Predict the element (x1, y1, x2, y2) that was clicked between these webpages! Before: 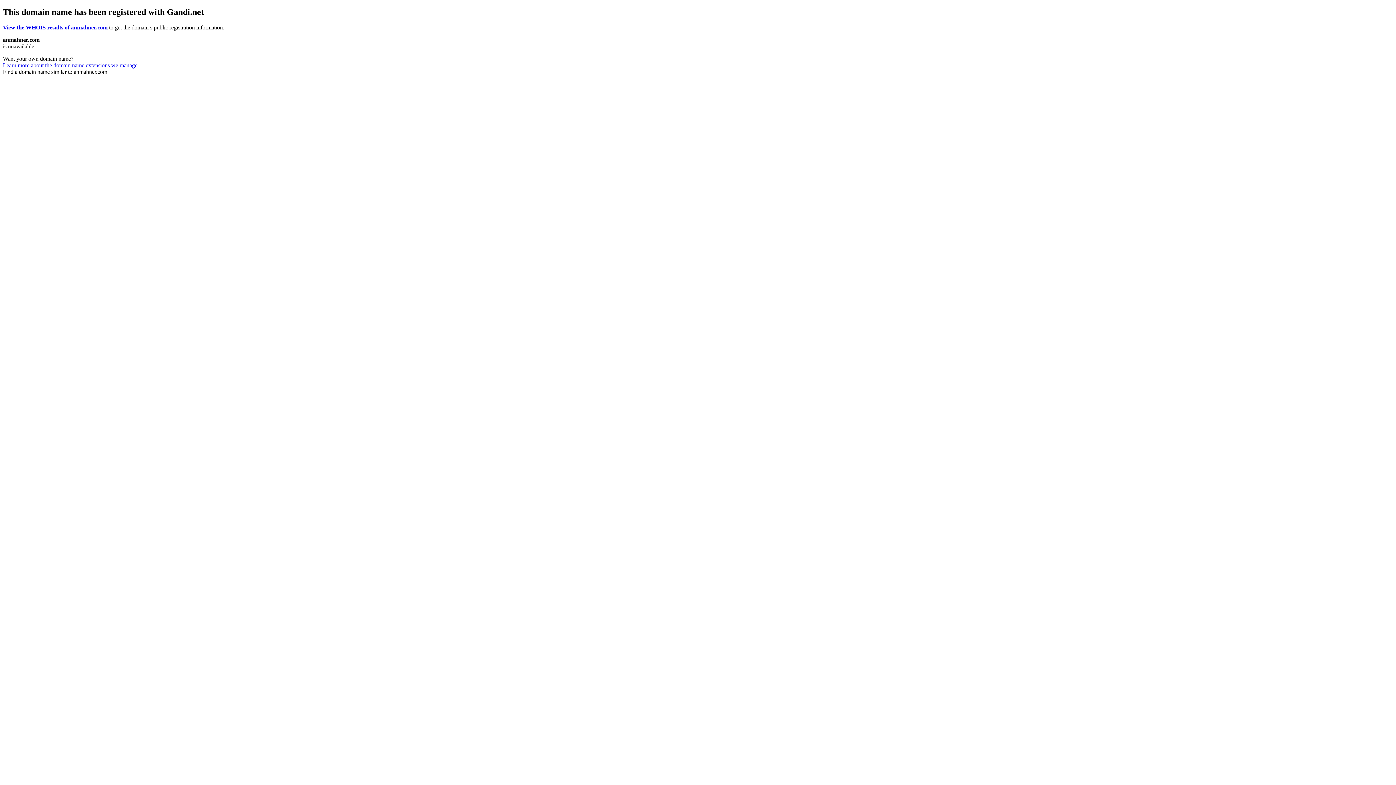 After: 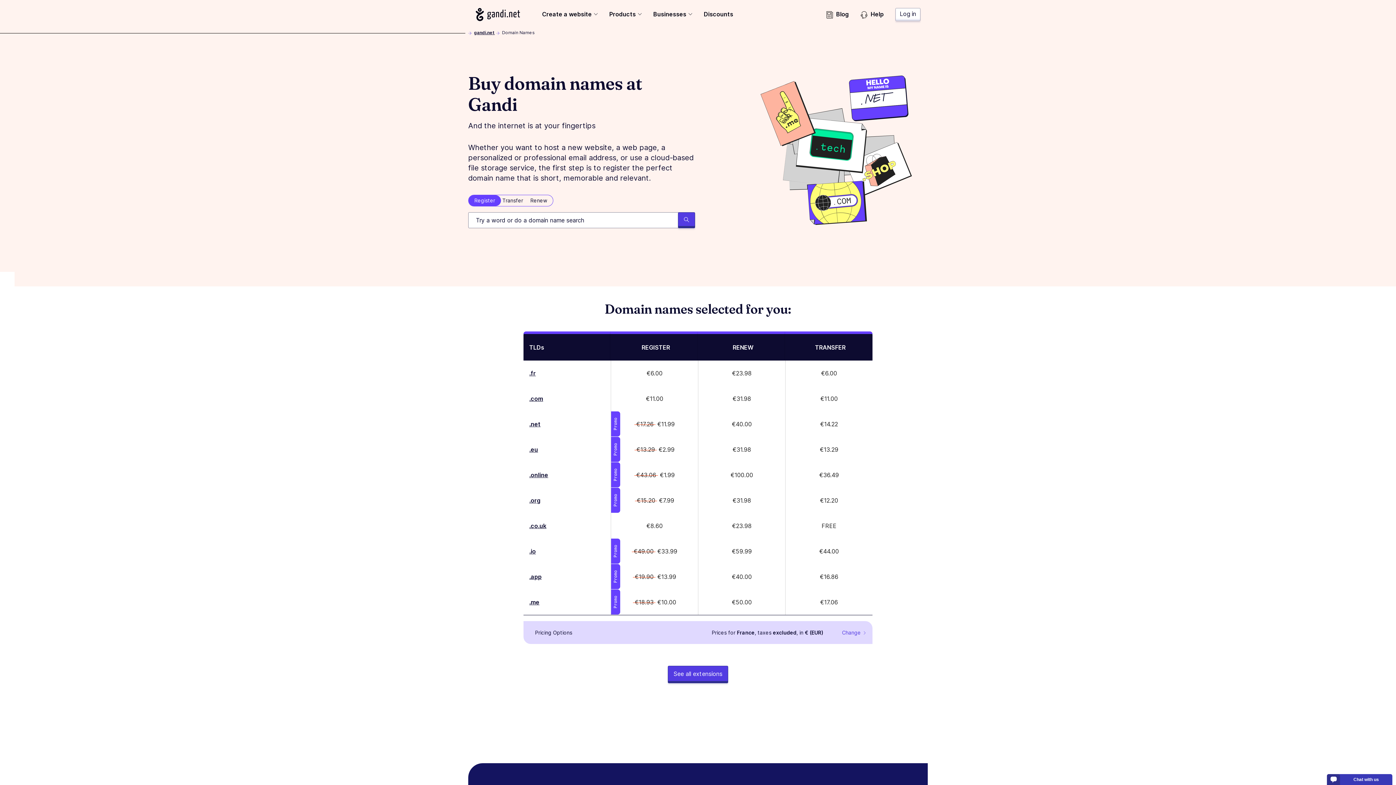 Action: bbox: (2, 62, 137, 68) label: Learn more about the domain name extensions we manage